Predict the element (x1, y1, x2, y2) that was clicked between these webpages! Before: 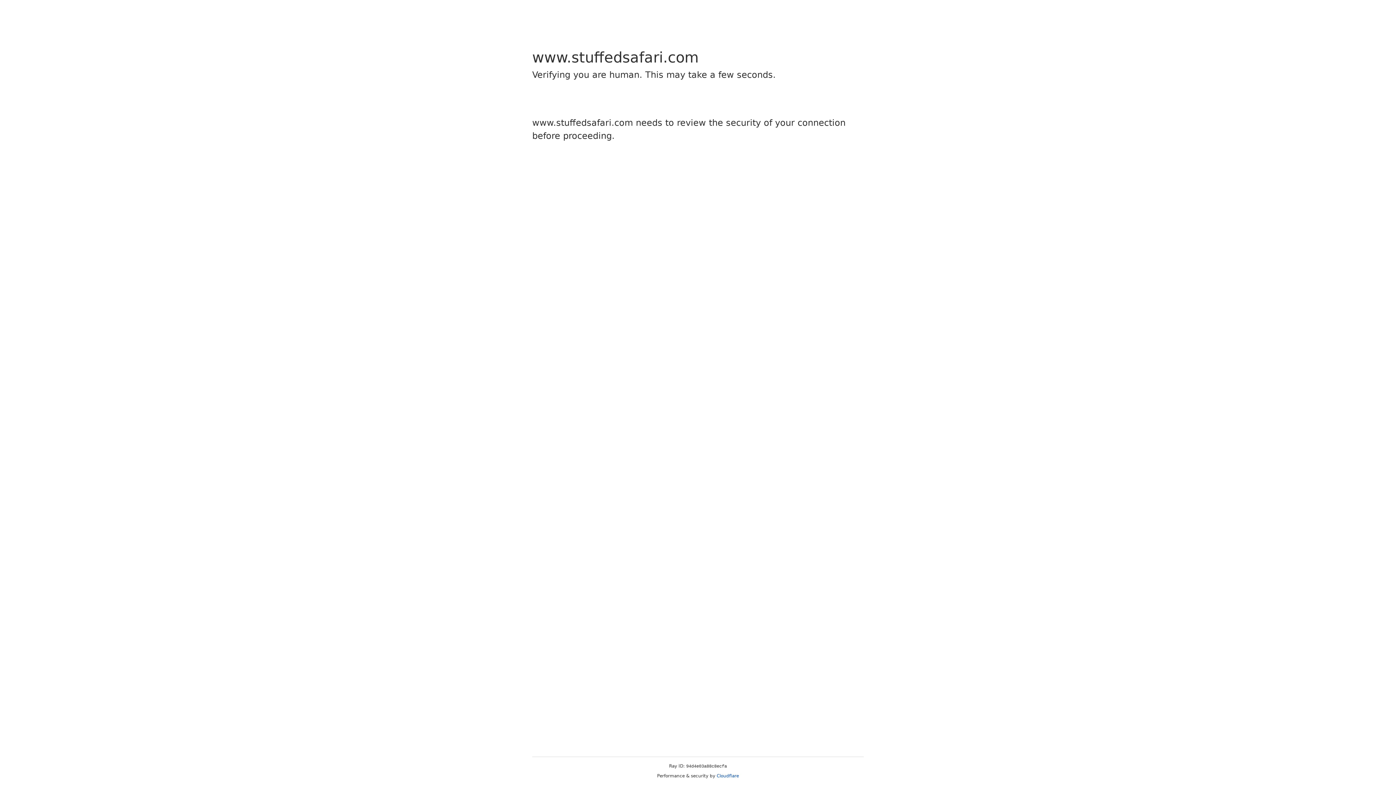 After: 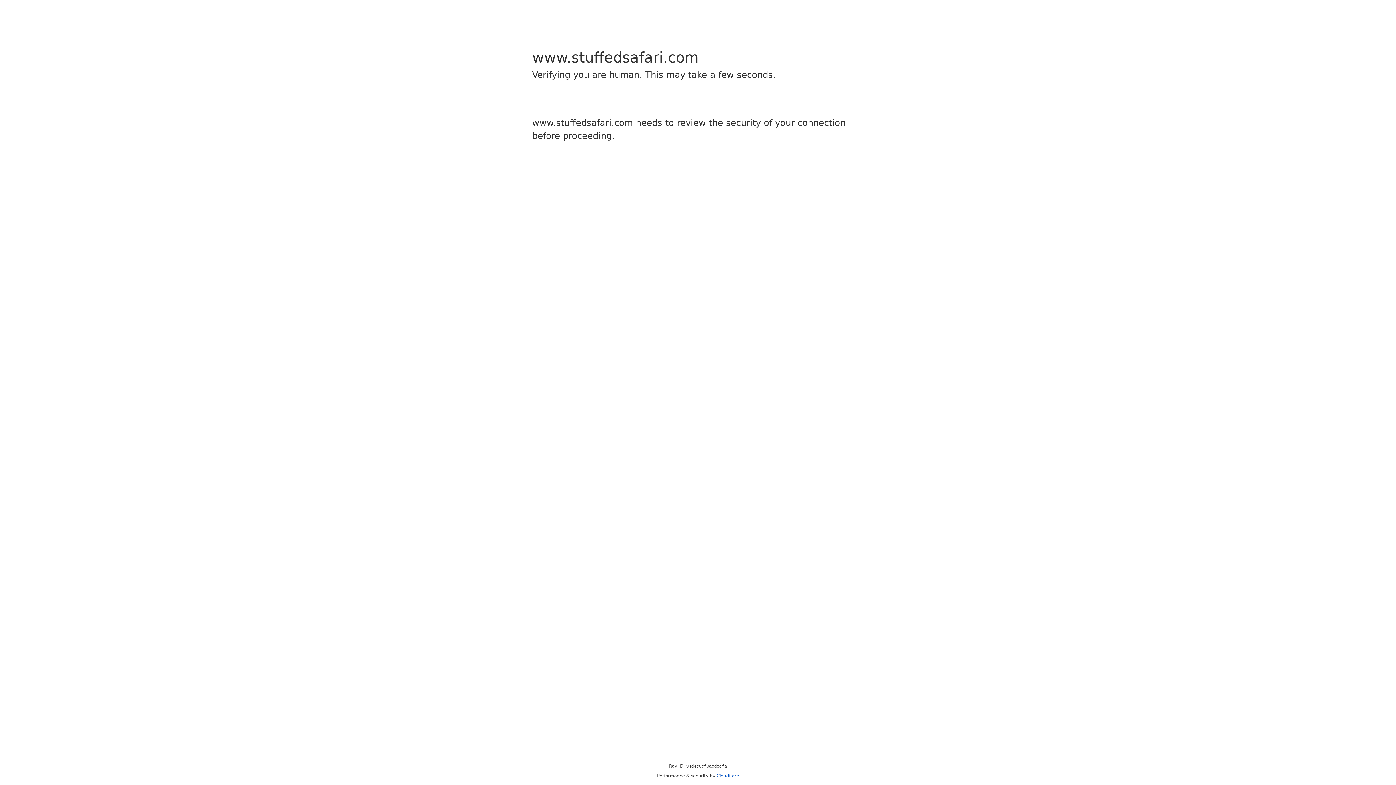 Action: label: Cloudflare bbox: (716, 773, 739, 778)